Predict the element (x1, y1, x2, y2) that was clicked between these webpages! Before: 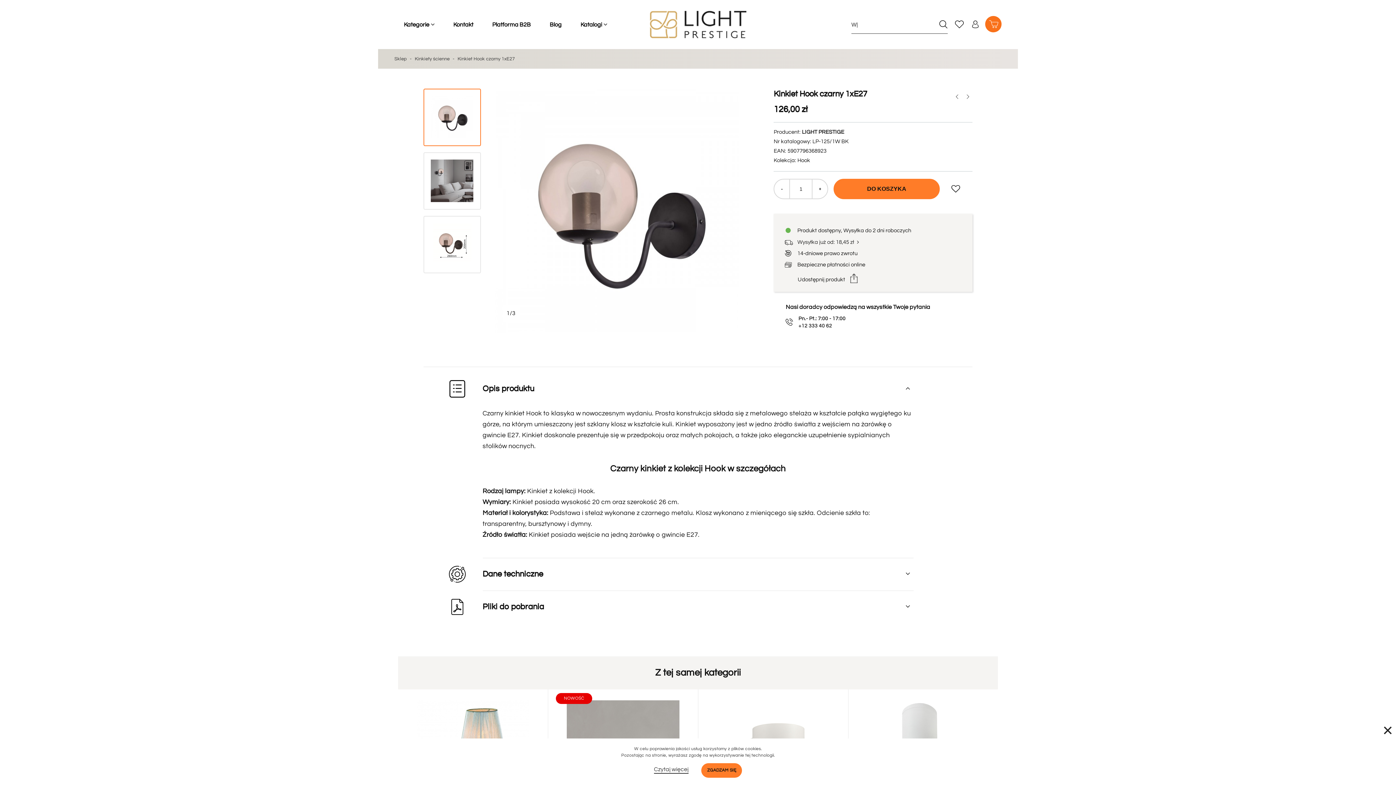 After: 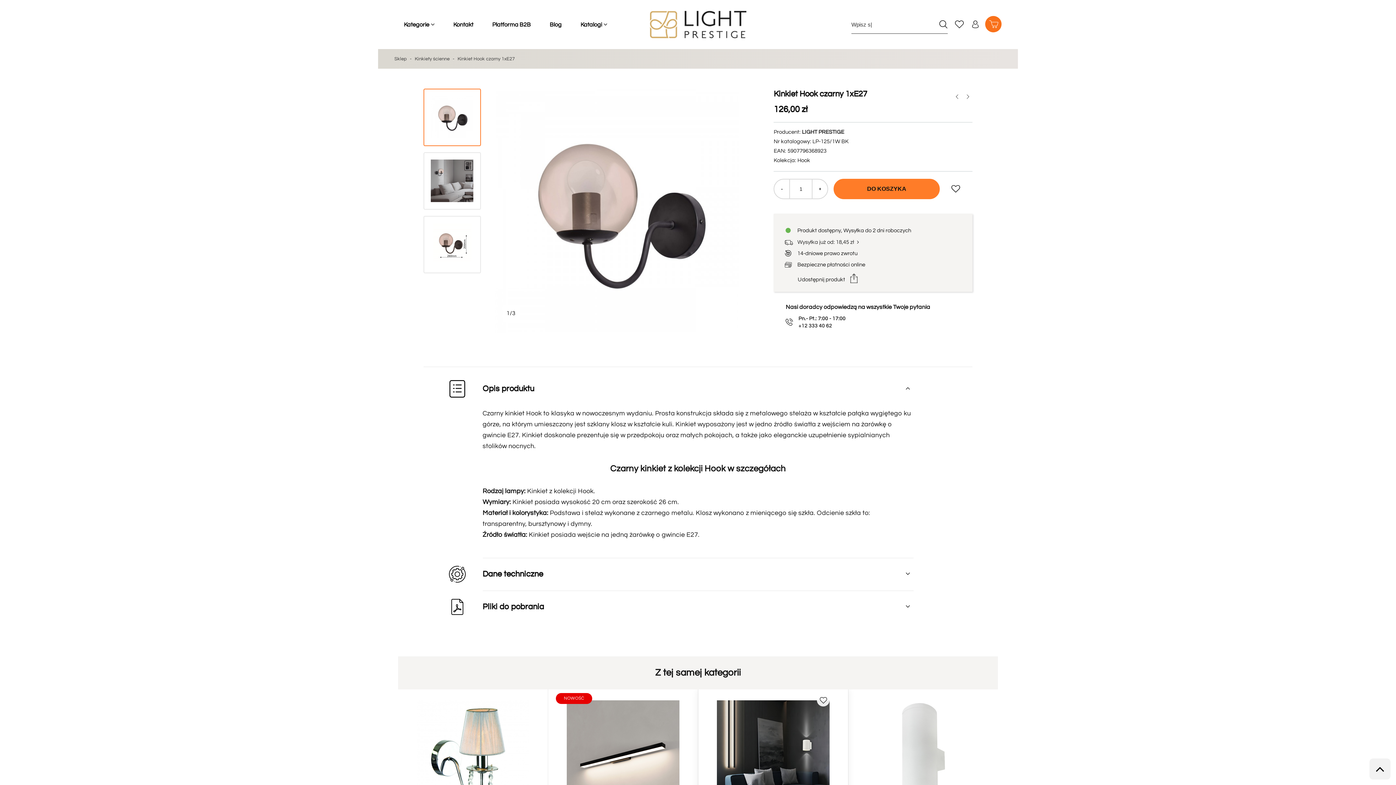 Action: label: ZGADZAM SIĘ bbox: (701, 763, 742, 778)